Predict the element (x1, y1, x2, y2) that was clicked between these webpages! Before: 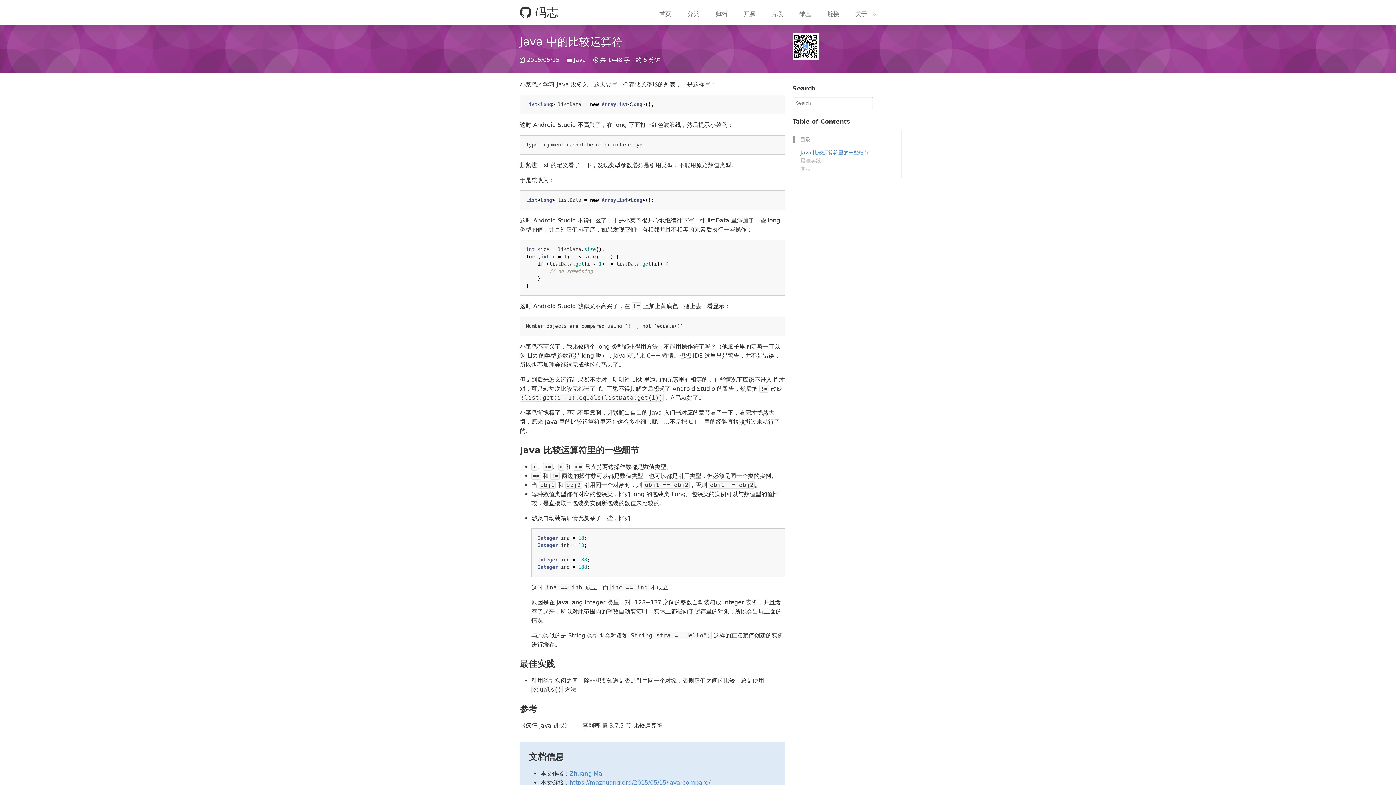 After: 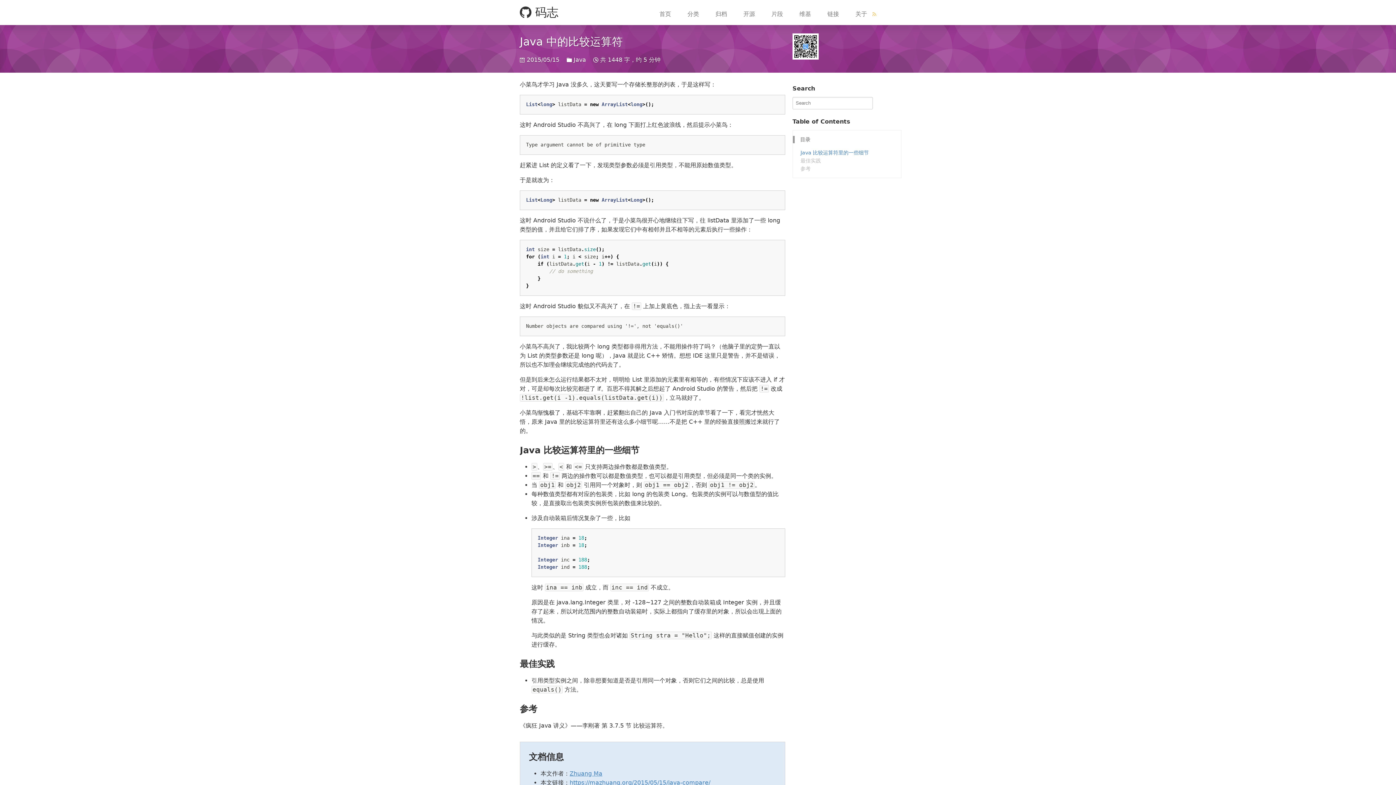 Action: label: Zhuang Ma bbox: (569, 770, 602, 777)